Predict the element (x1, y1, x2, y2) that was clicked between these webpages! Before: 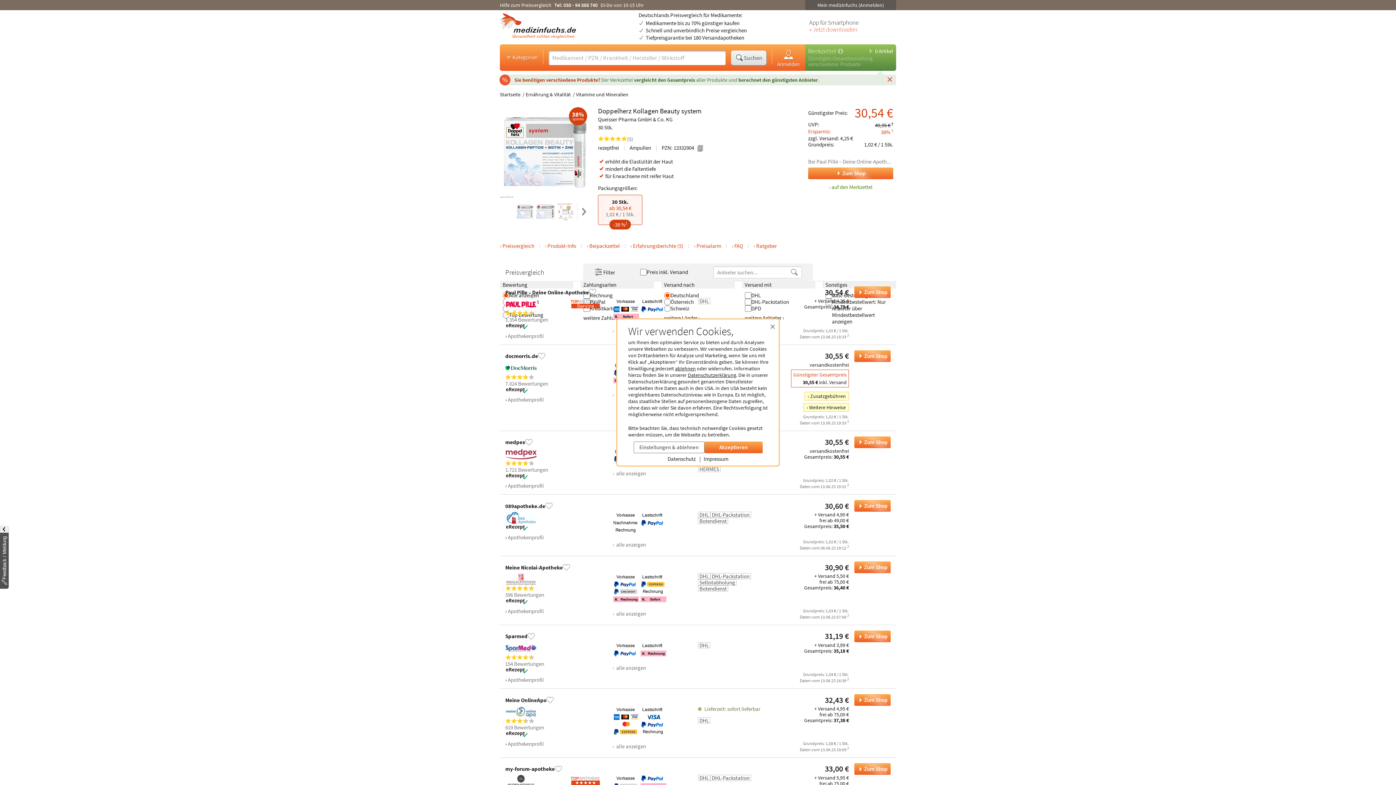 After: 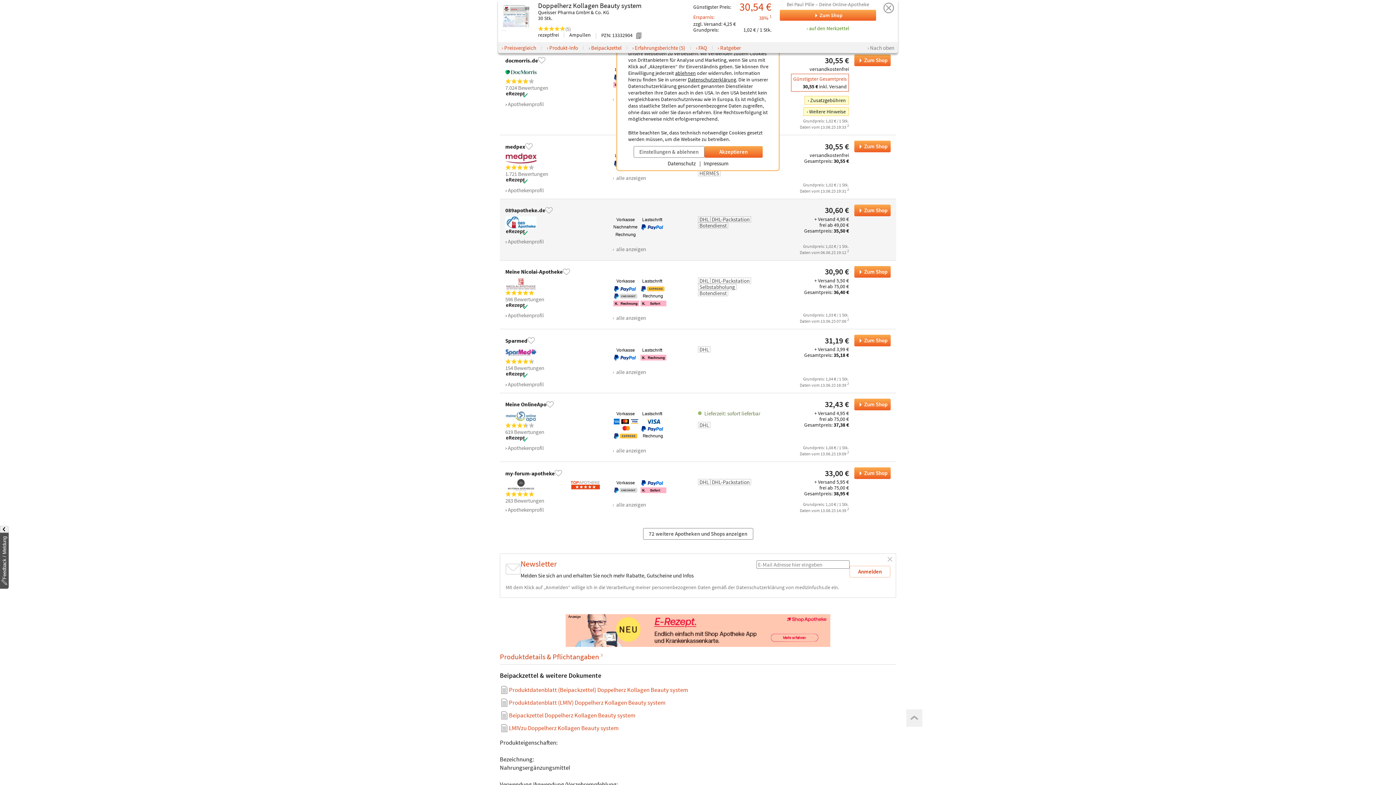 Action: bbox: (626, 240, 687, 251) label: Erfahrungsberichte (5)